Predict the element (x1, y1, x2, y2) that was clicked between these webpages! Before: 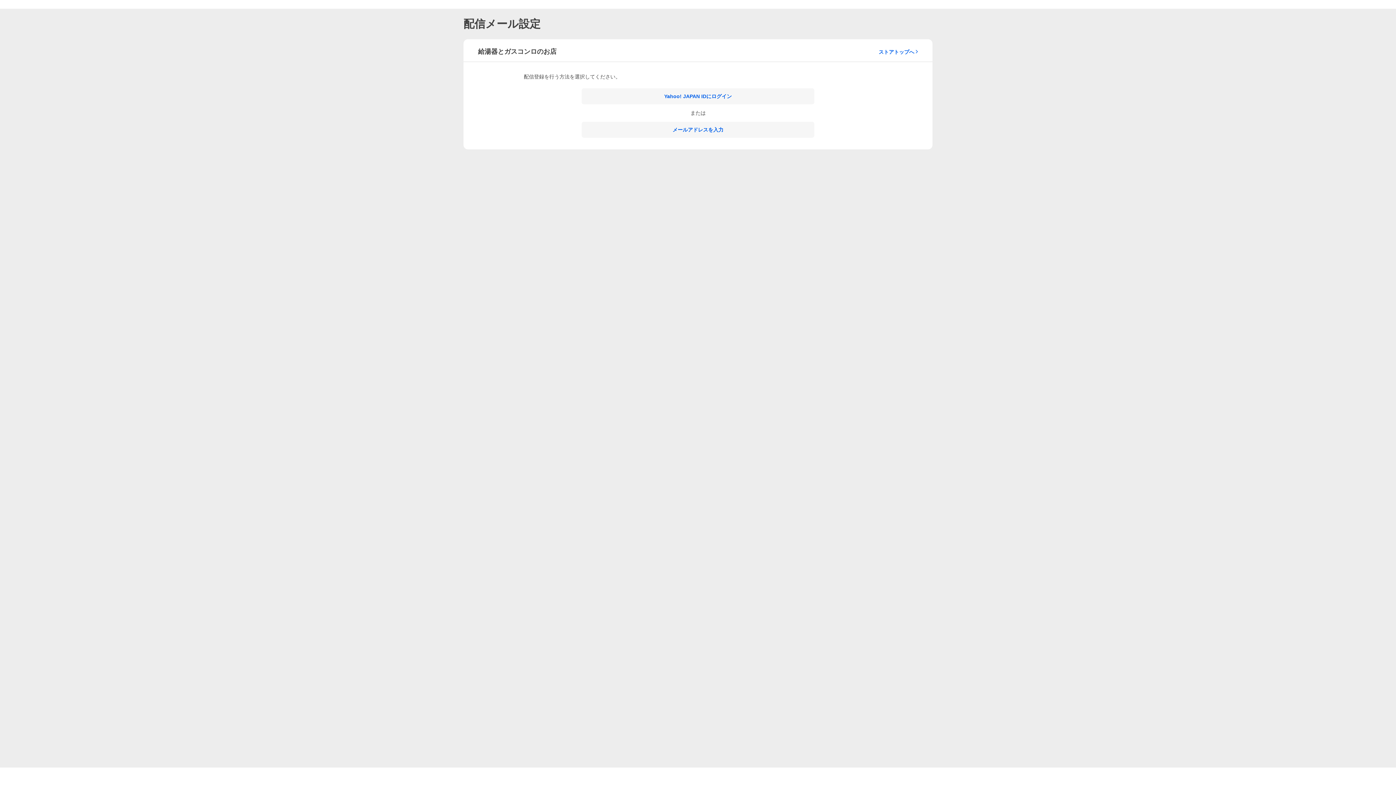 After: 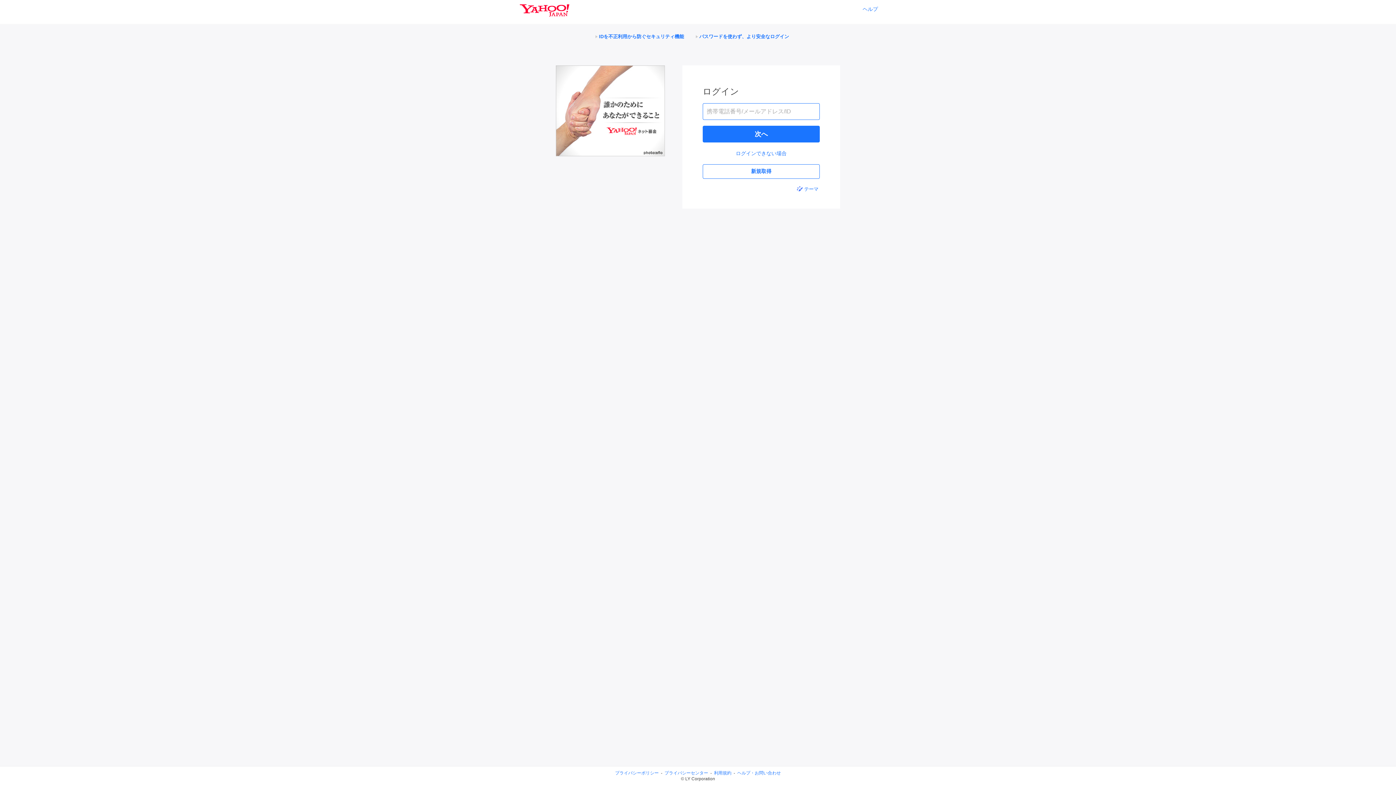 Action: label: Yahoo! JAPAN IDにログイン bbox: (581, 88, 814, 104)